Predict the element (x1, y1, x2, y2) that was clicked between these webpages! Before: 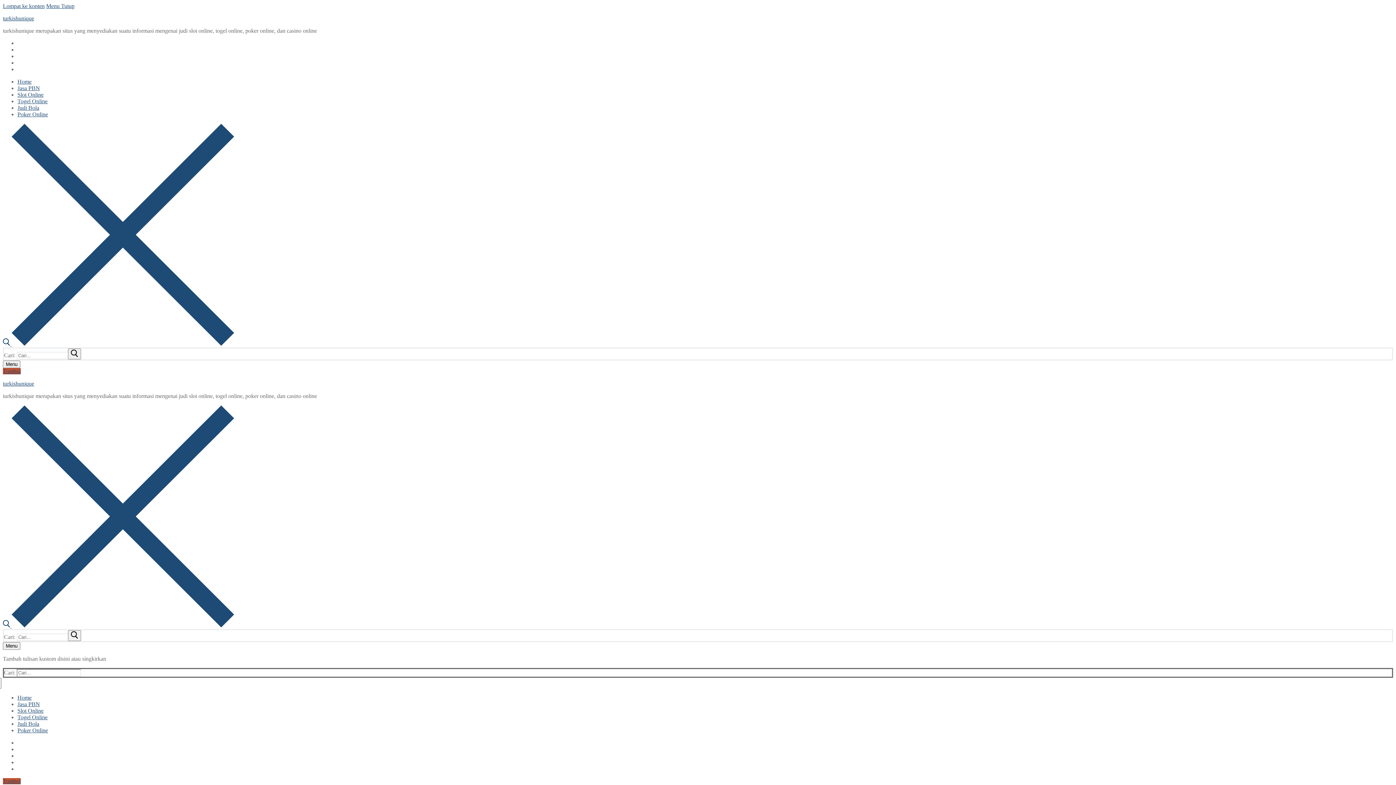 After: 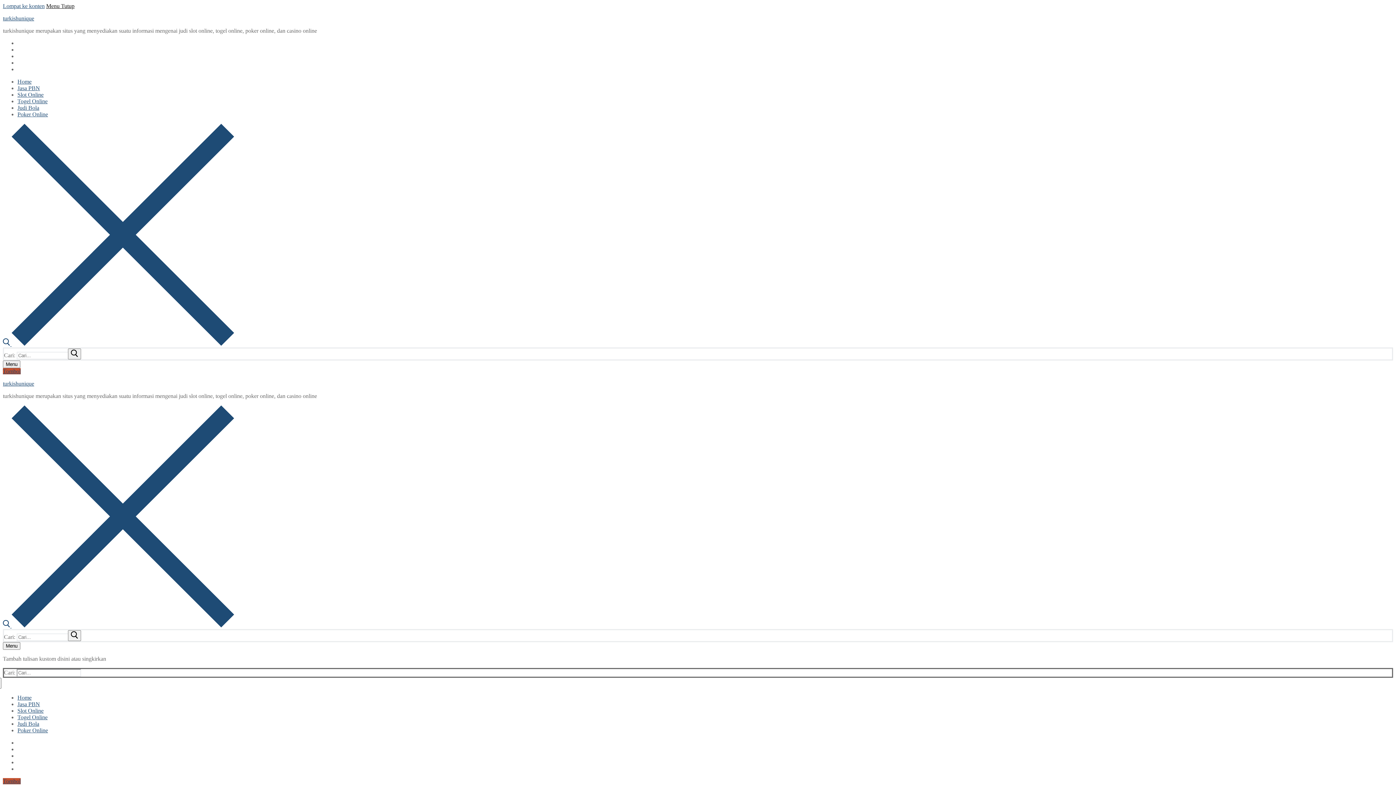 Action: bbox: (46, 2, 74, 9) label: Menu Tutup